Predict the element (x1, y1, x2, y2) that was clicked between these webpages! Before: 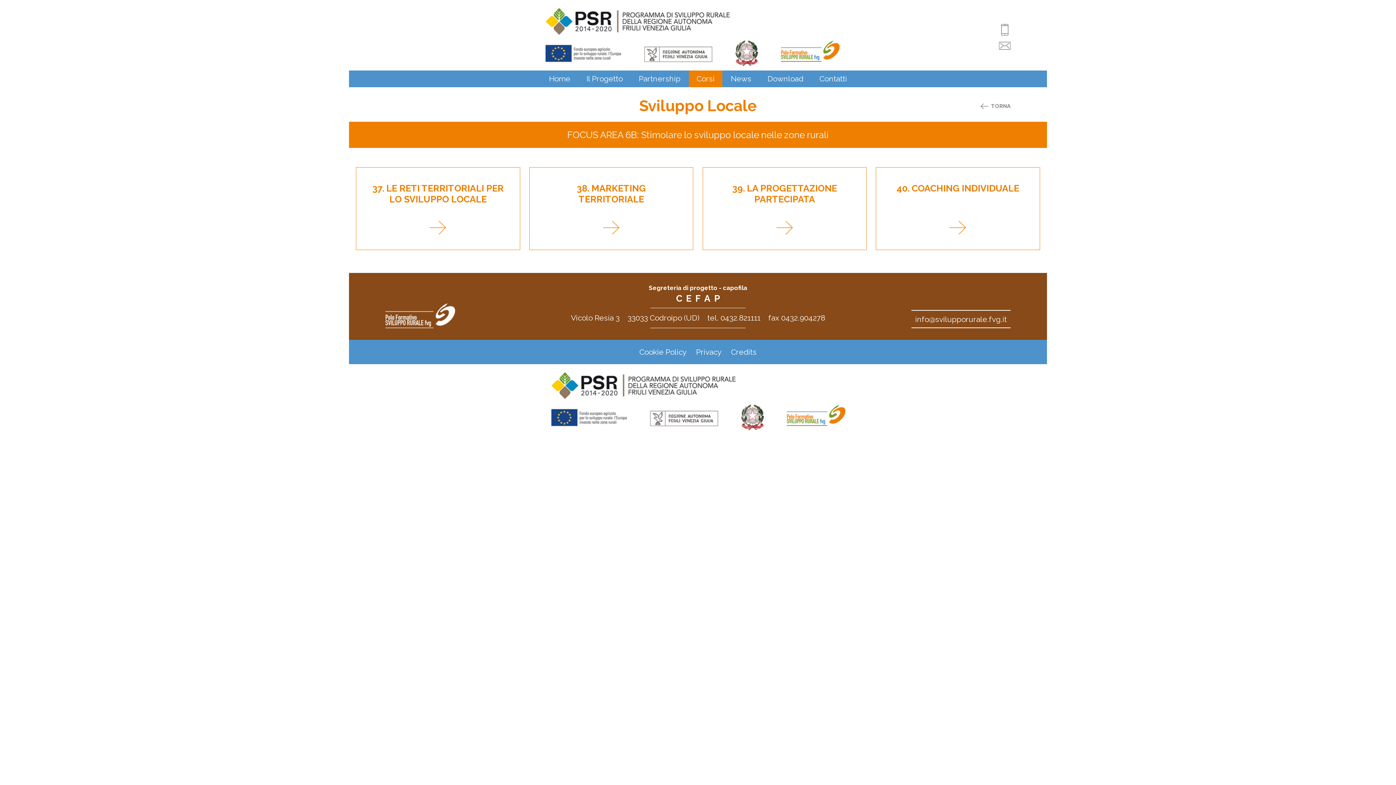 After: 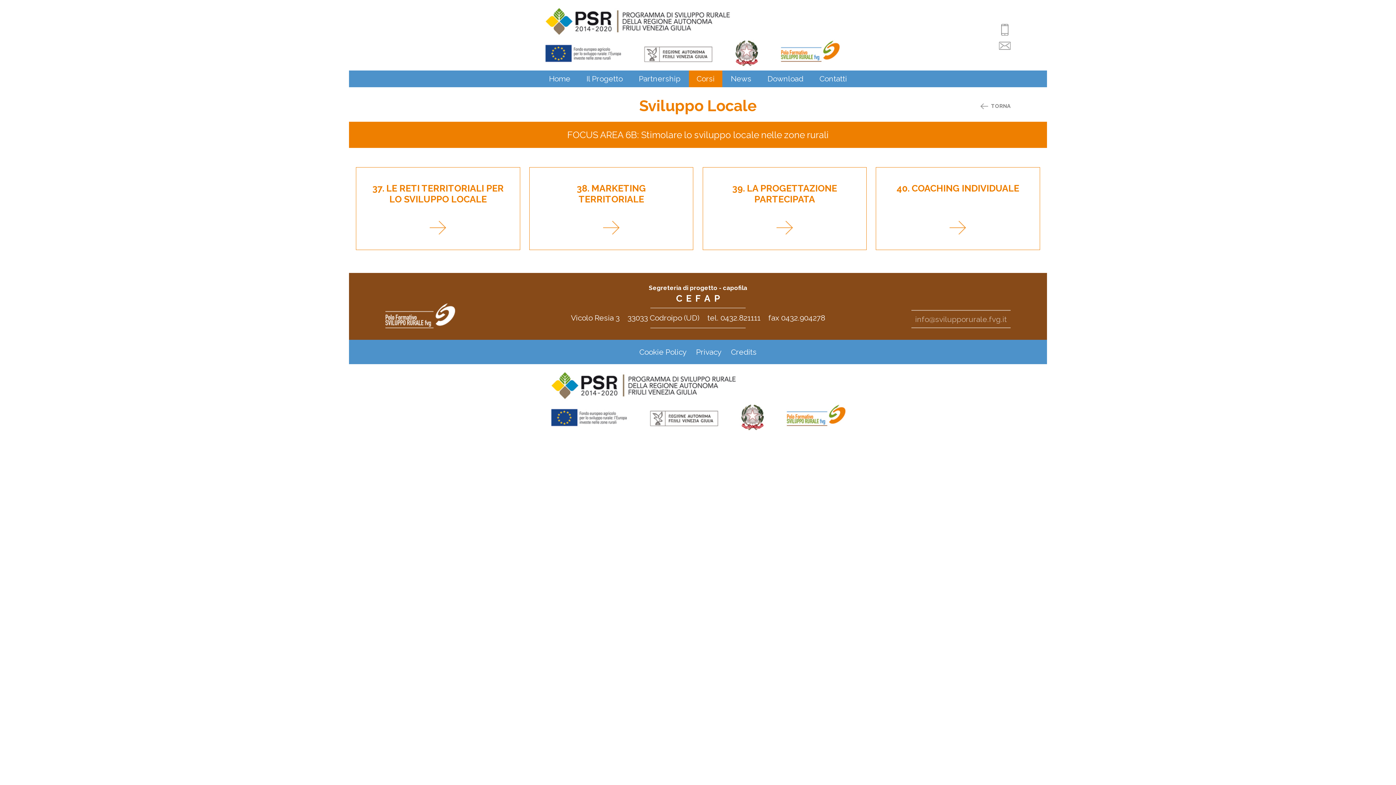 Action: bbox: (911, 310, 1010, 328) label: info@svilupporurale.fvg.it